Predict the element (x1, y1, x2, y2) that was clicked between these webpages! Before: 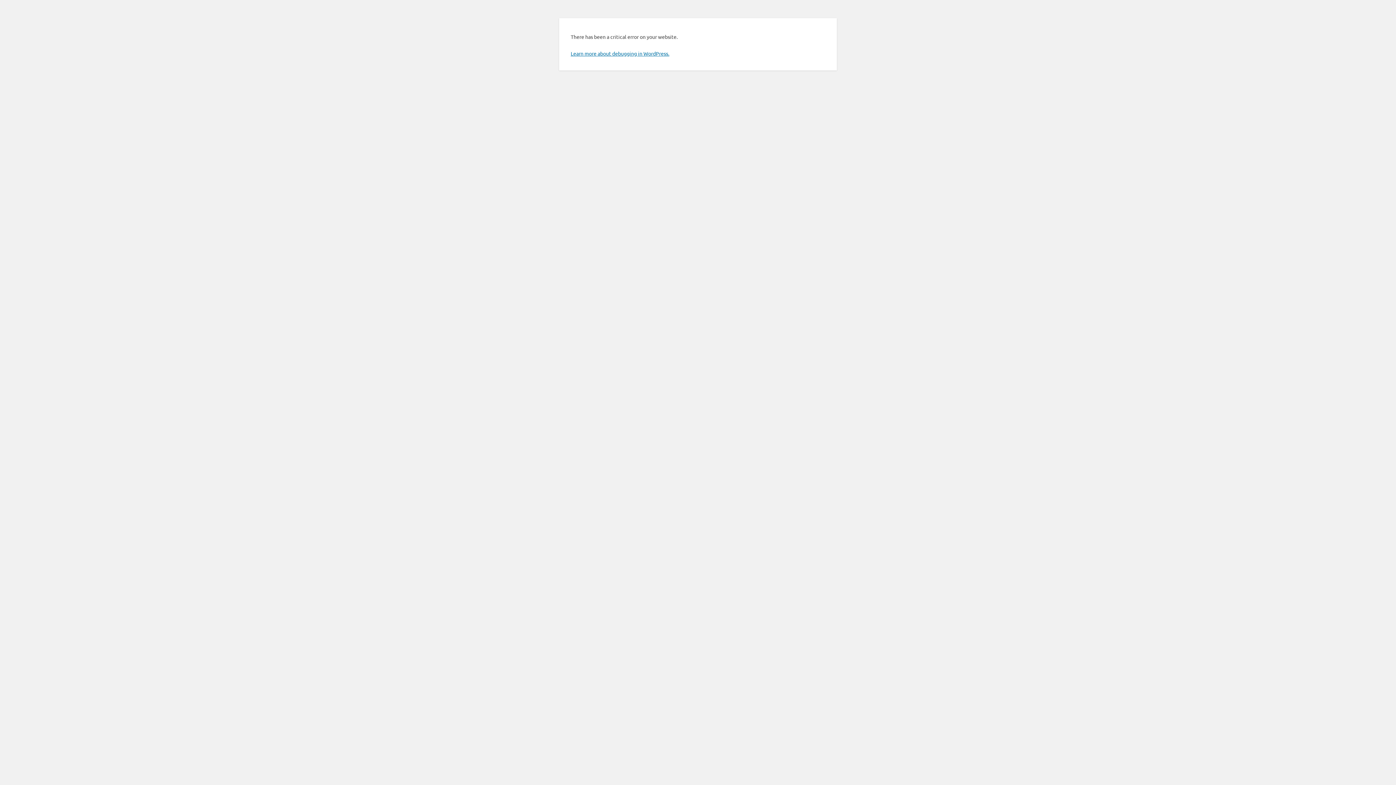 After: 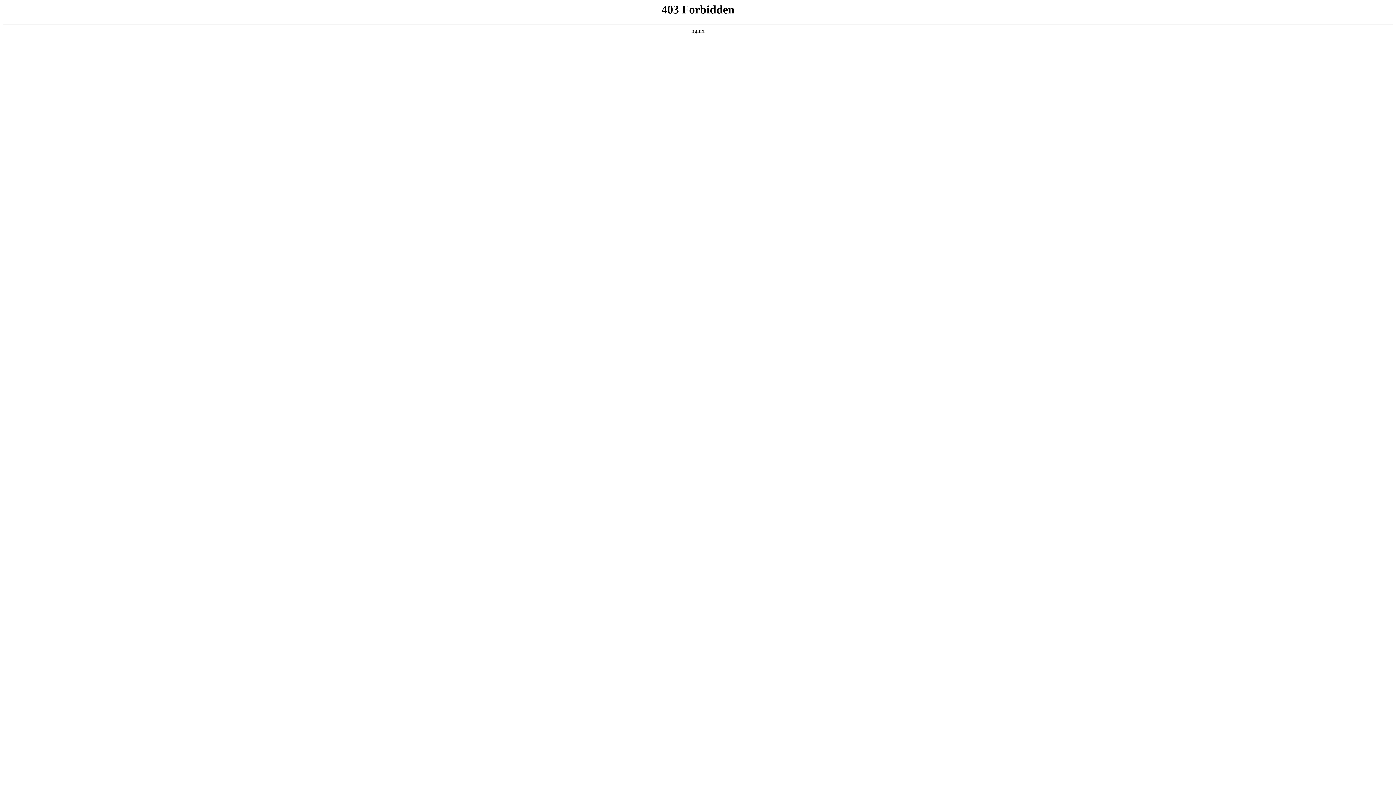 Action: label: Learn more about debugging in WordPress. bbox: (570, 50, 669, 56)